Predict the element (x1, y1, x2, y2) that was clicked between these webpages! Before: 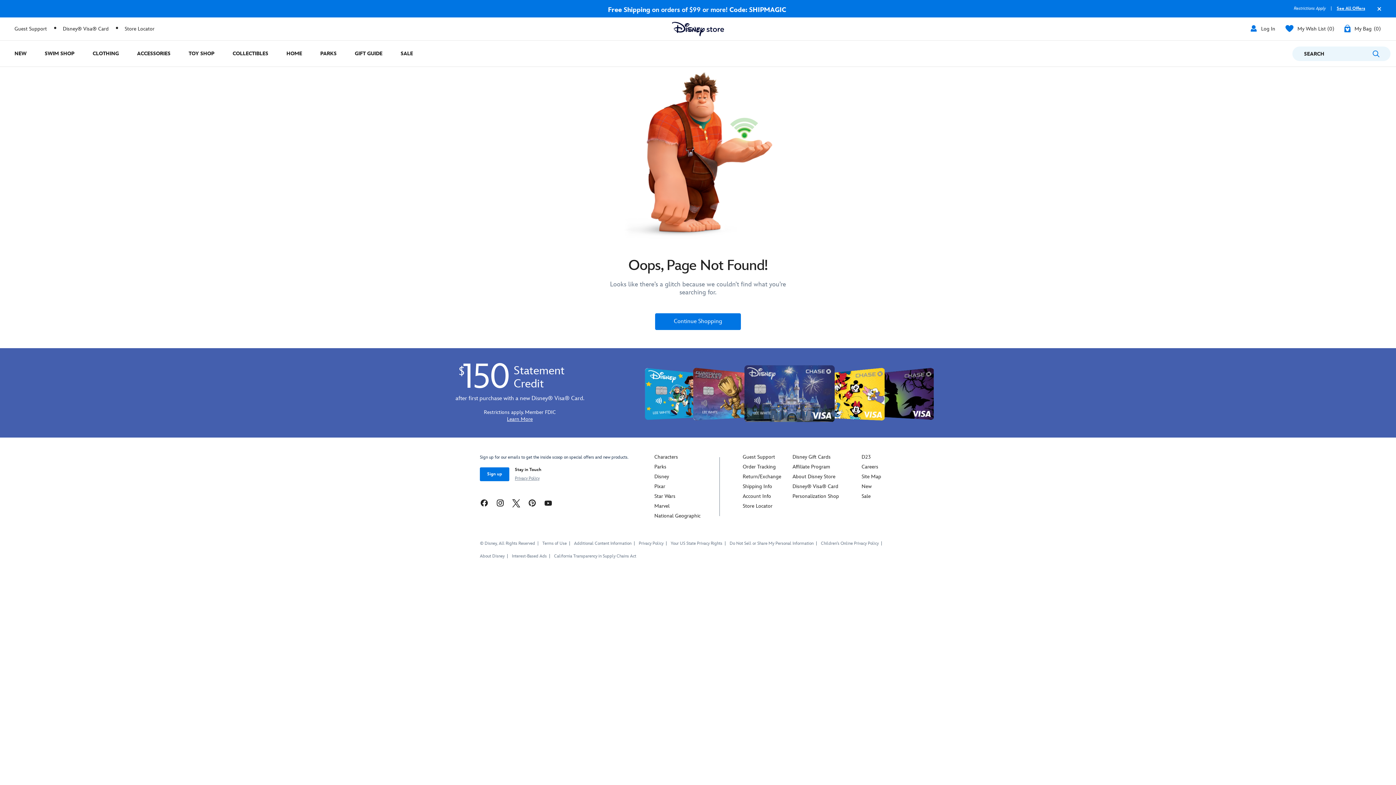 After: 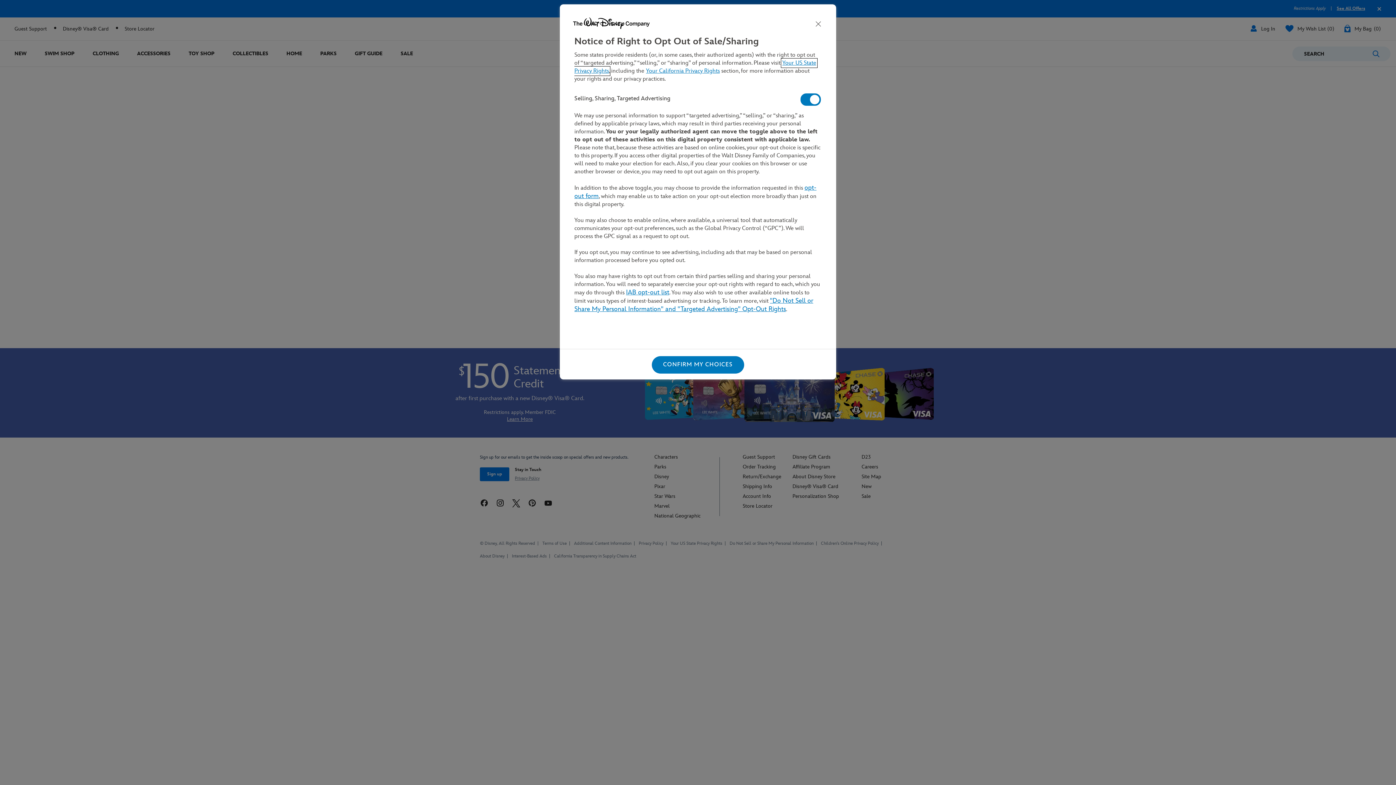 Action: bbox: (729, 541, 813, 546) label: Do Not Sell or Share My Personal Information